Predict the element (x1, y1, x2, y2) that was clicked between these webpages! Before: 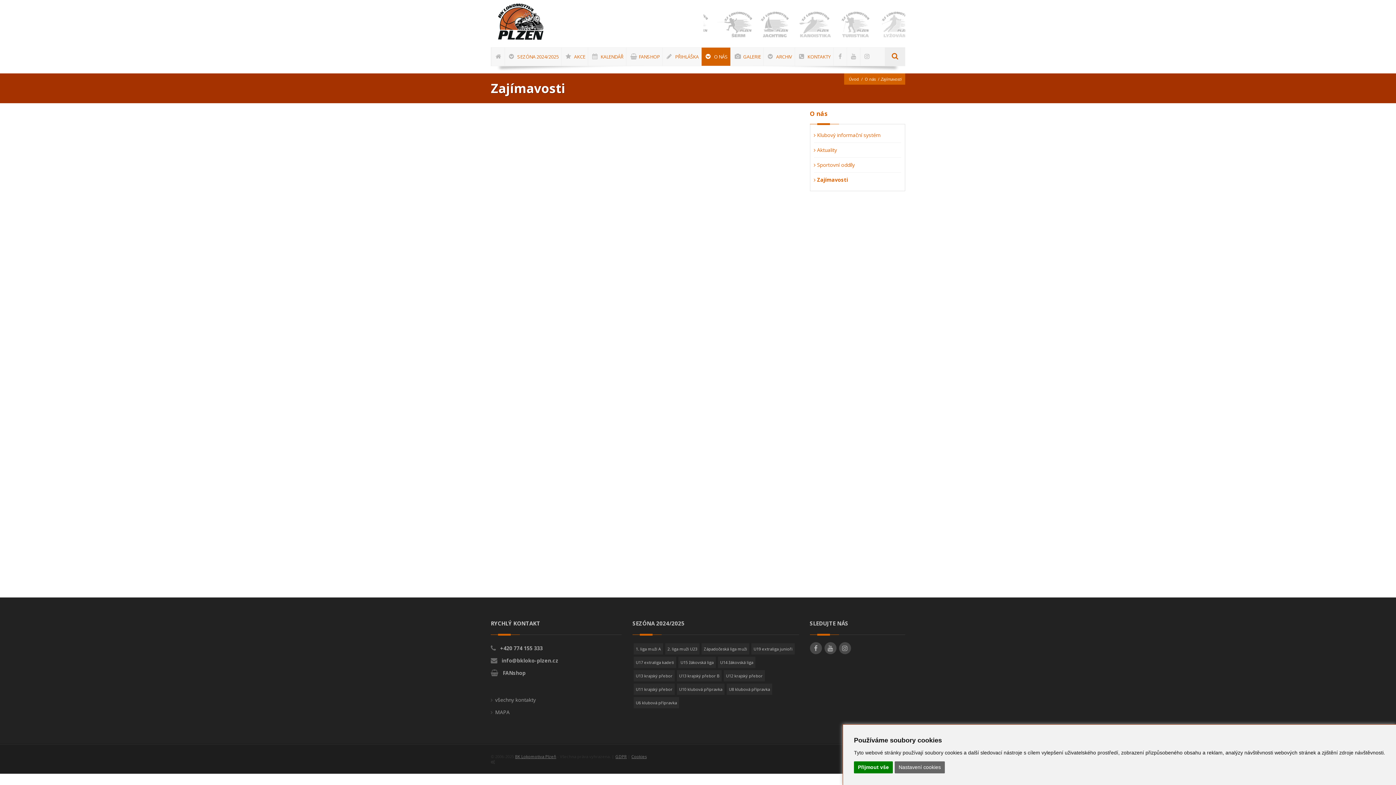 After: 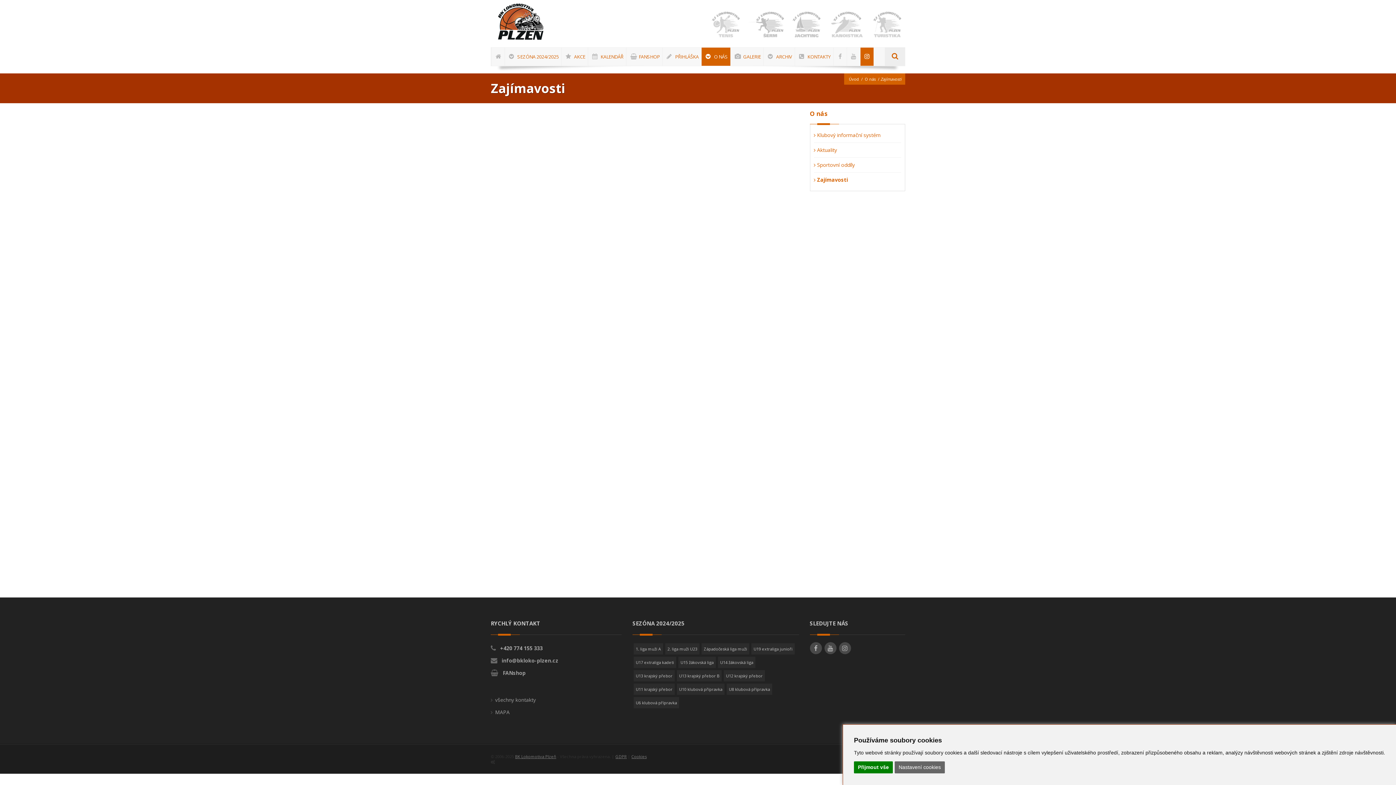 Action: bbox: (860, 47, 873, 65)